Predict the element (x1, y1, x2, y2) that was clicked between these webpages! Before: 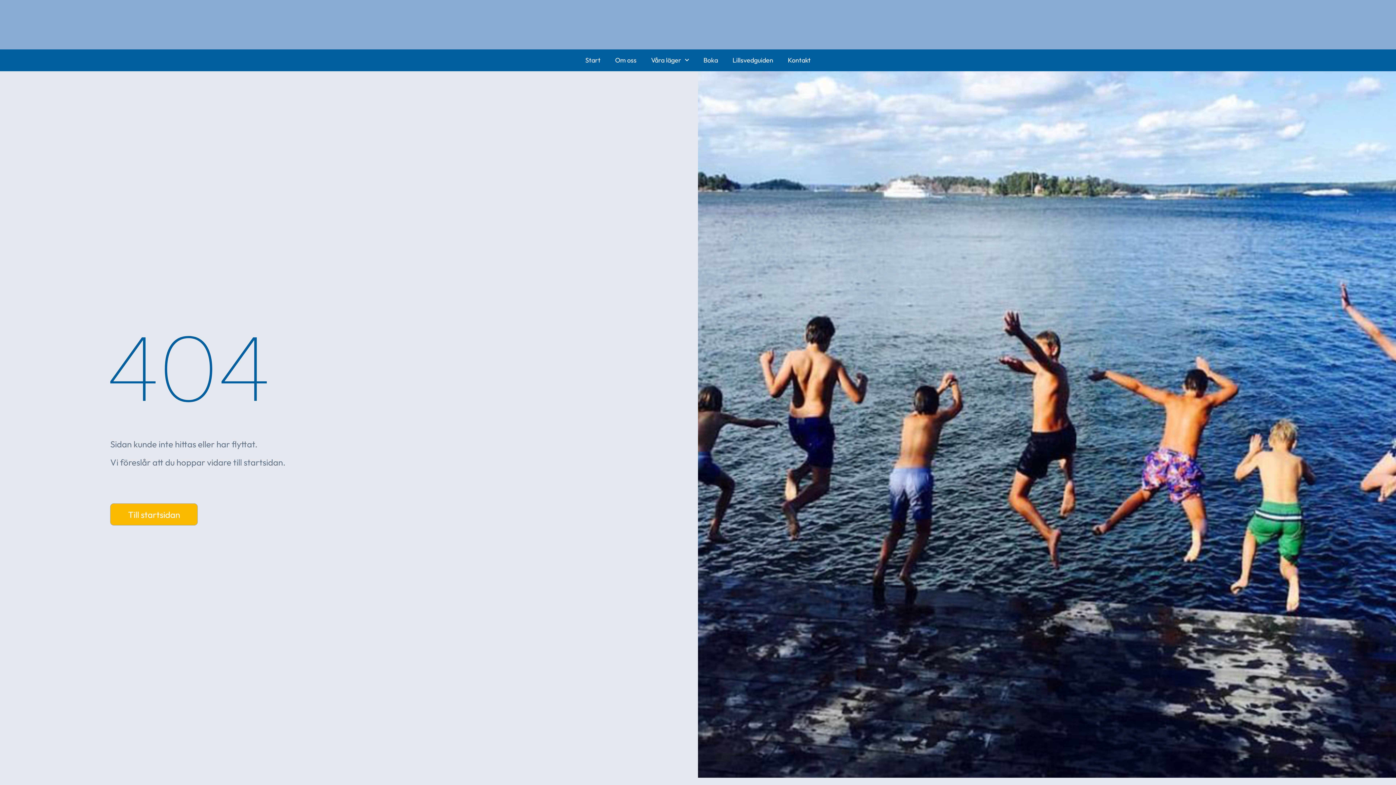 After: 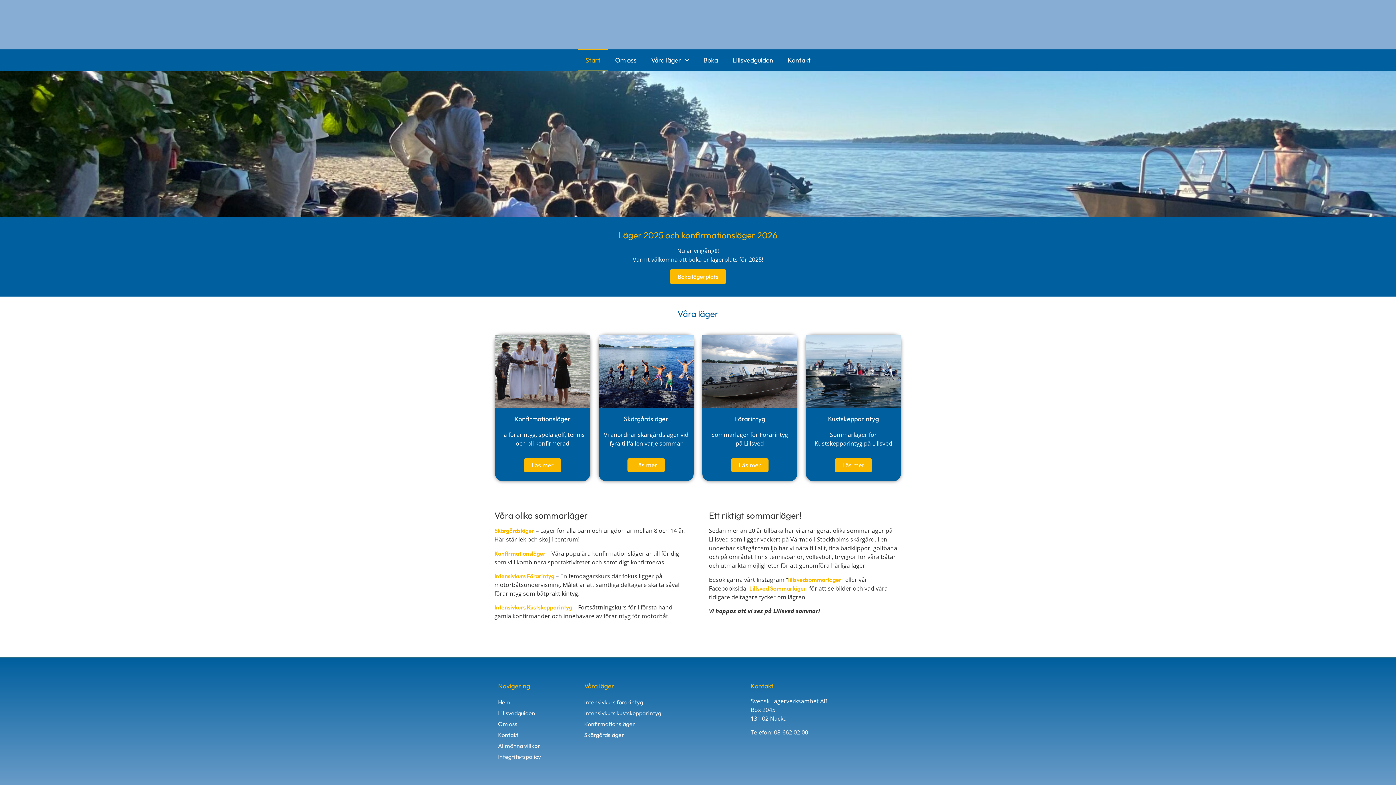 Action: label: Start bbox: (578, 49, 608, 71)